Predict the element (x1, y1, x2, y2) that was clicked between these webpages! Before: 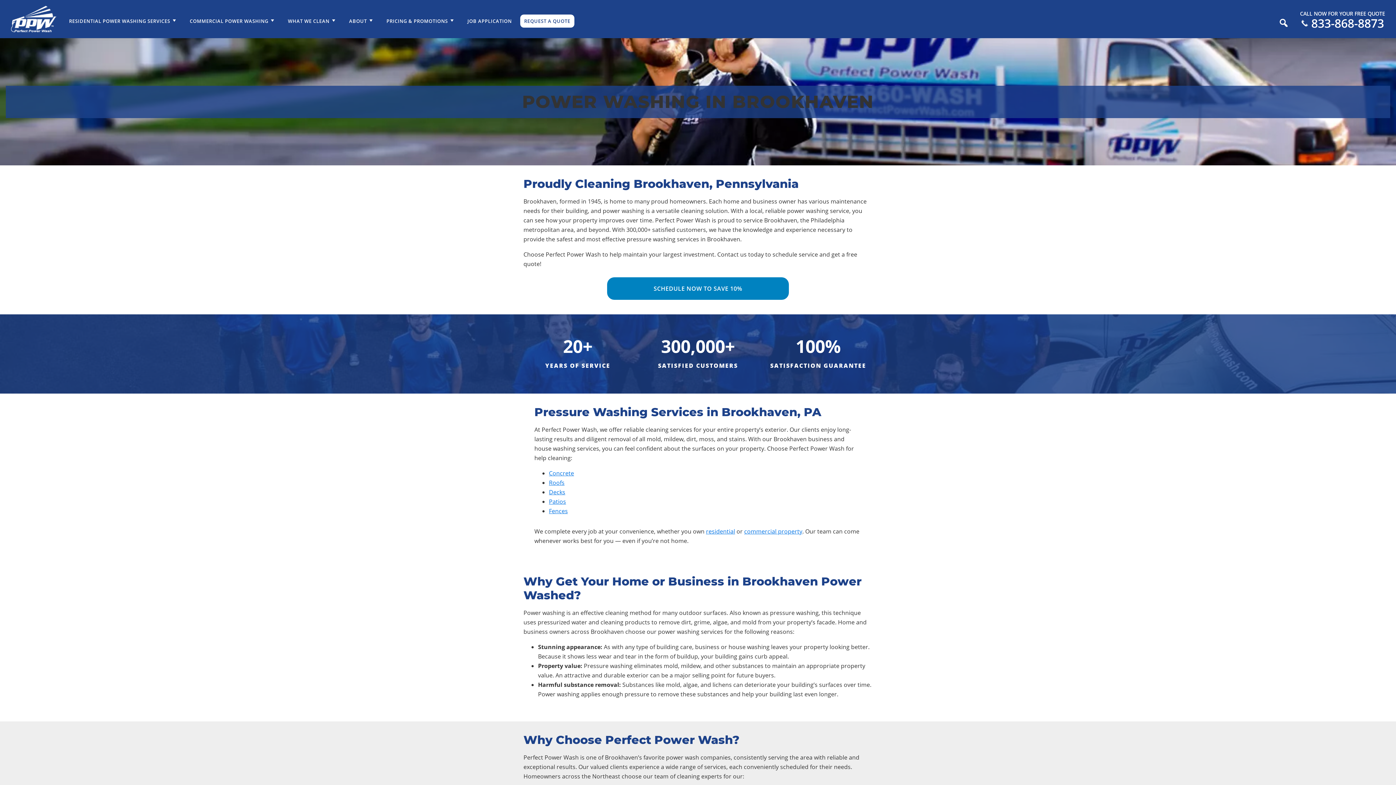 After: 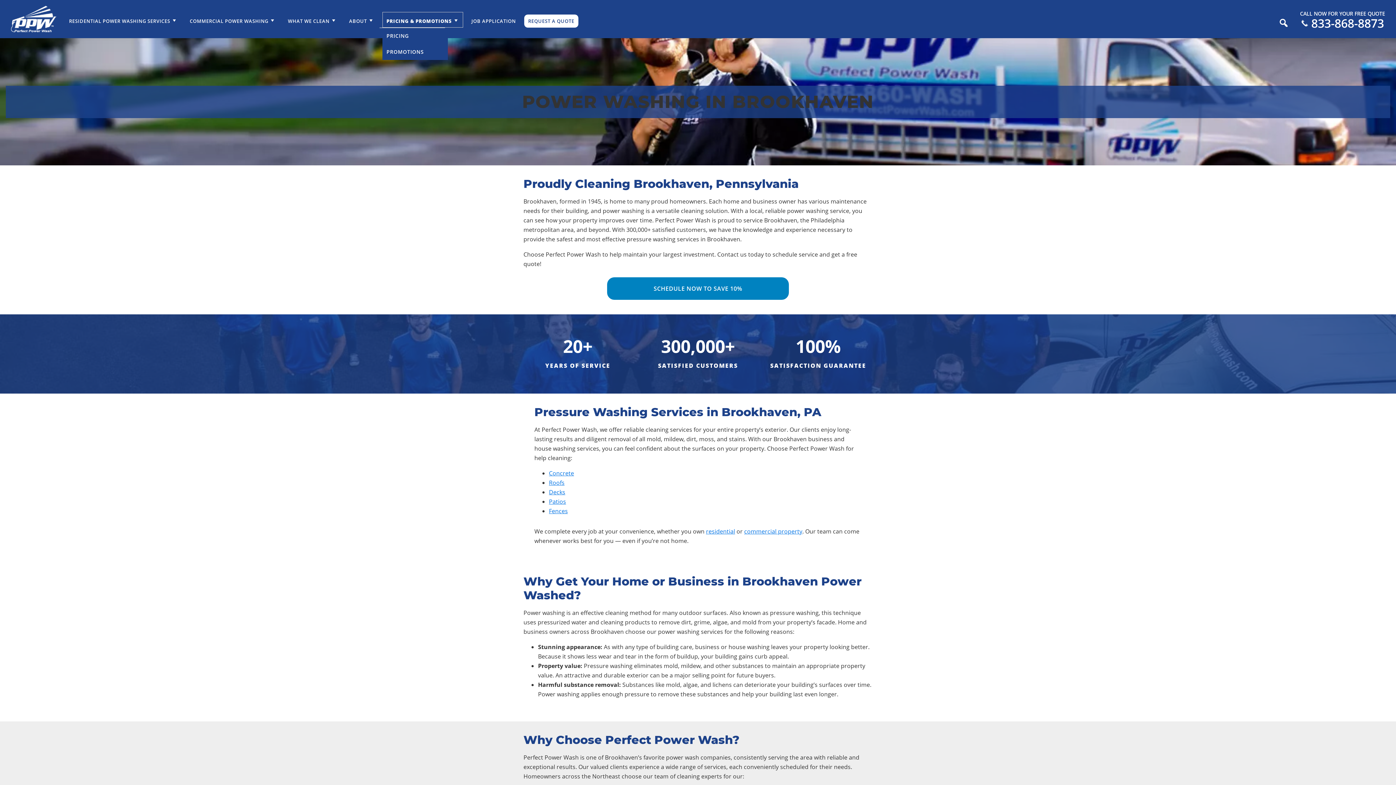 Action: label: PRICING & PROMOTIONS bbox: (382, 12, 459, 27)